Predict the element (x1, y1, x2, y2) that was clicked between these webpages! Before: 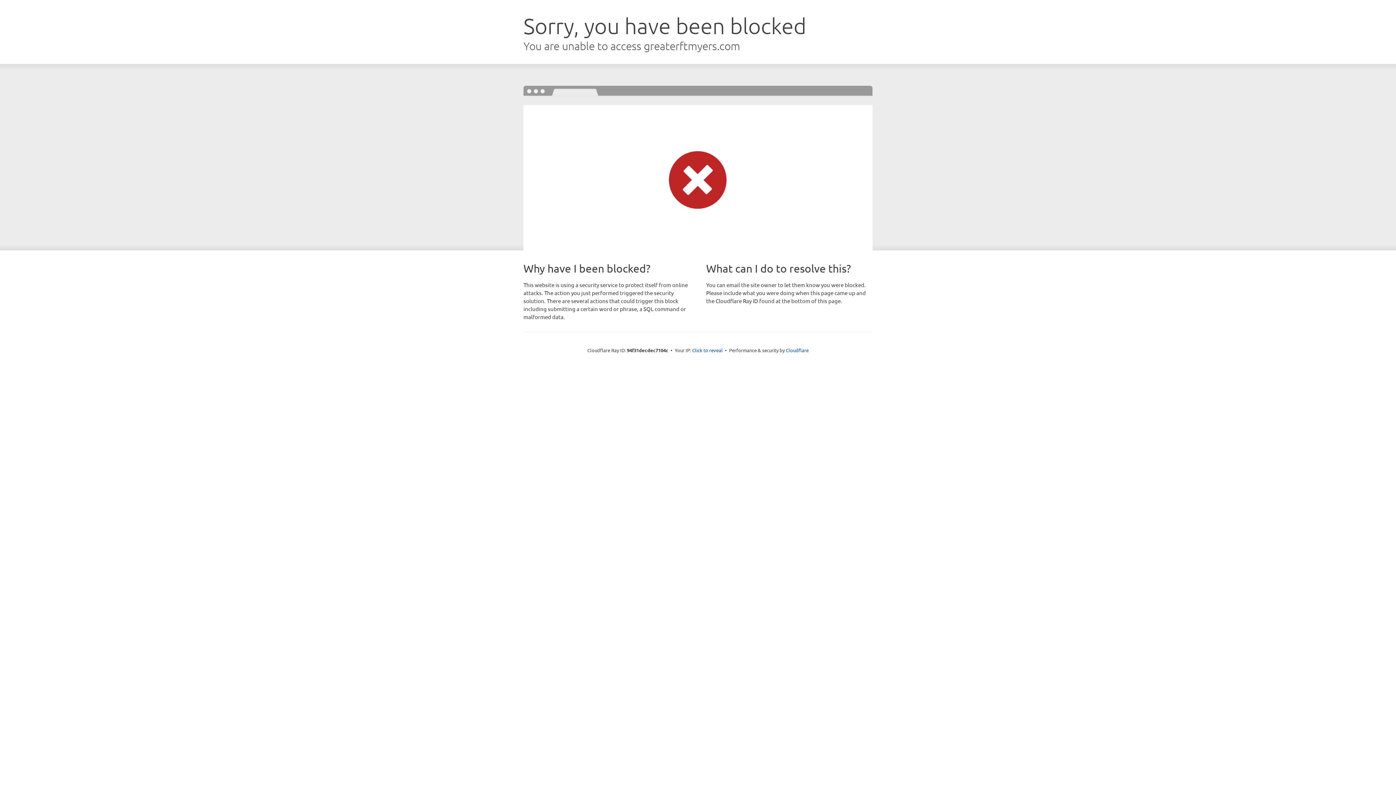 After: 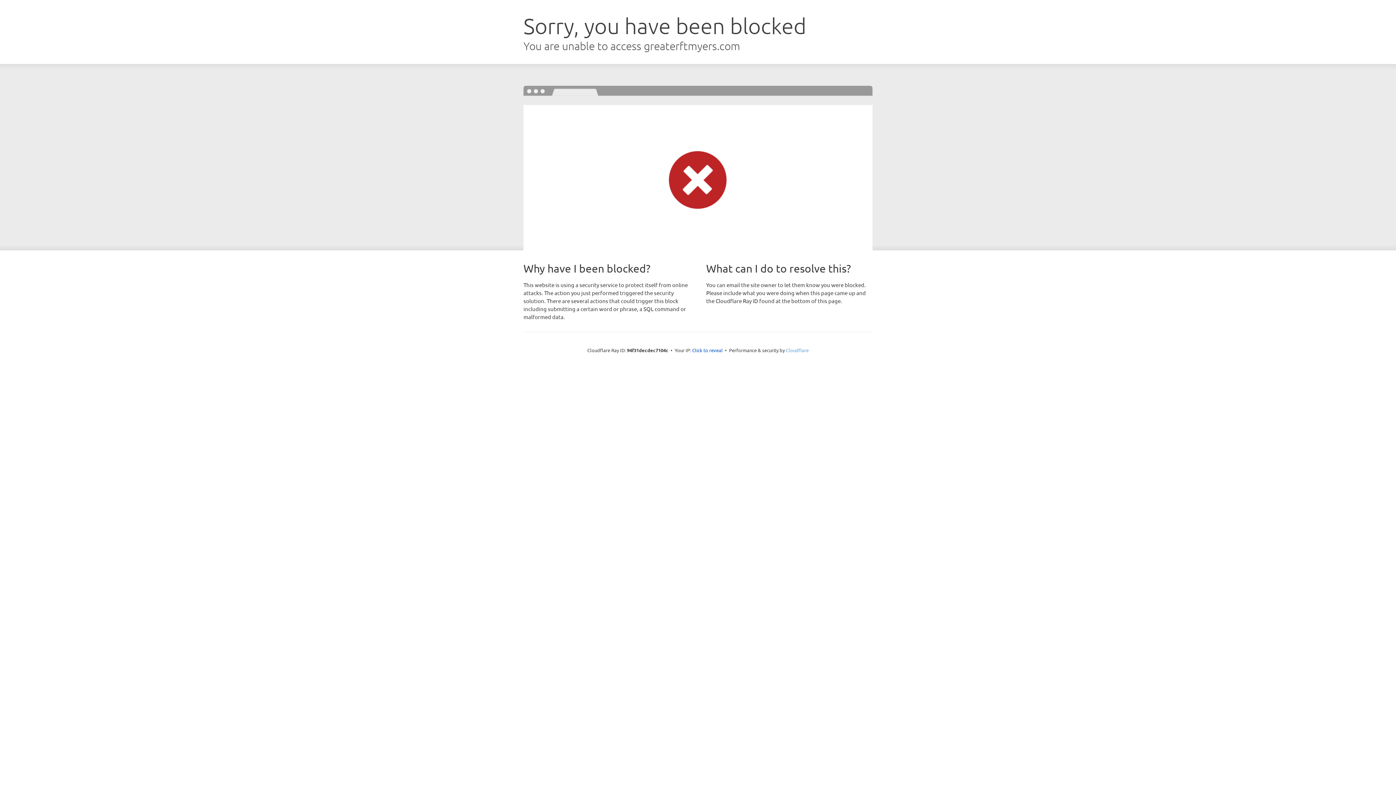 Action: label: Cloudflare bbox: (786, 347, 808, 353)